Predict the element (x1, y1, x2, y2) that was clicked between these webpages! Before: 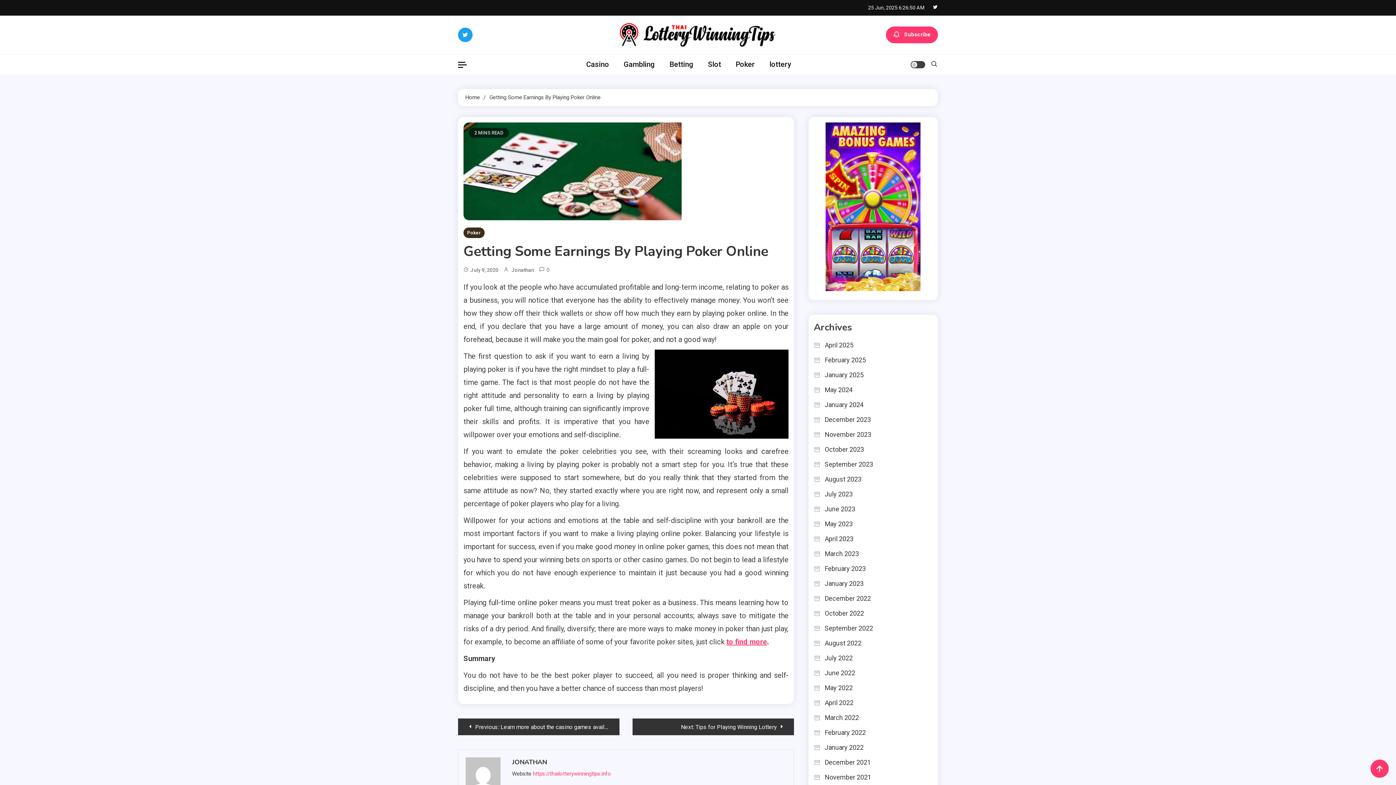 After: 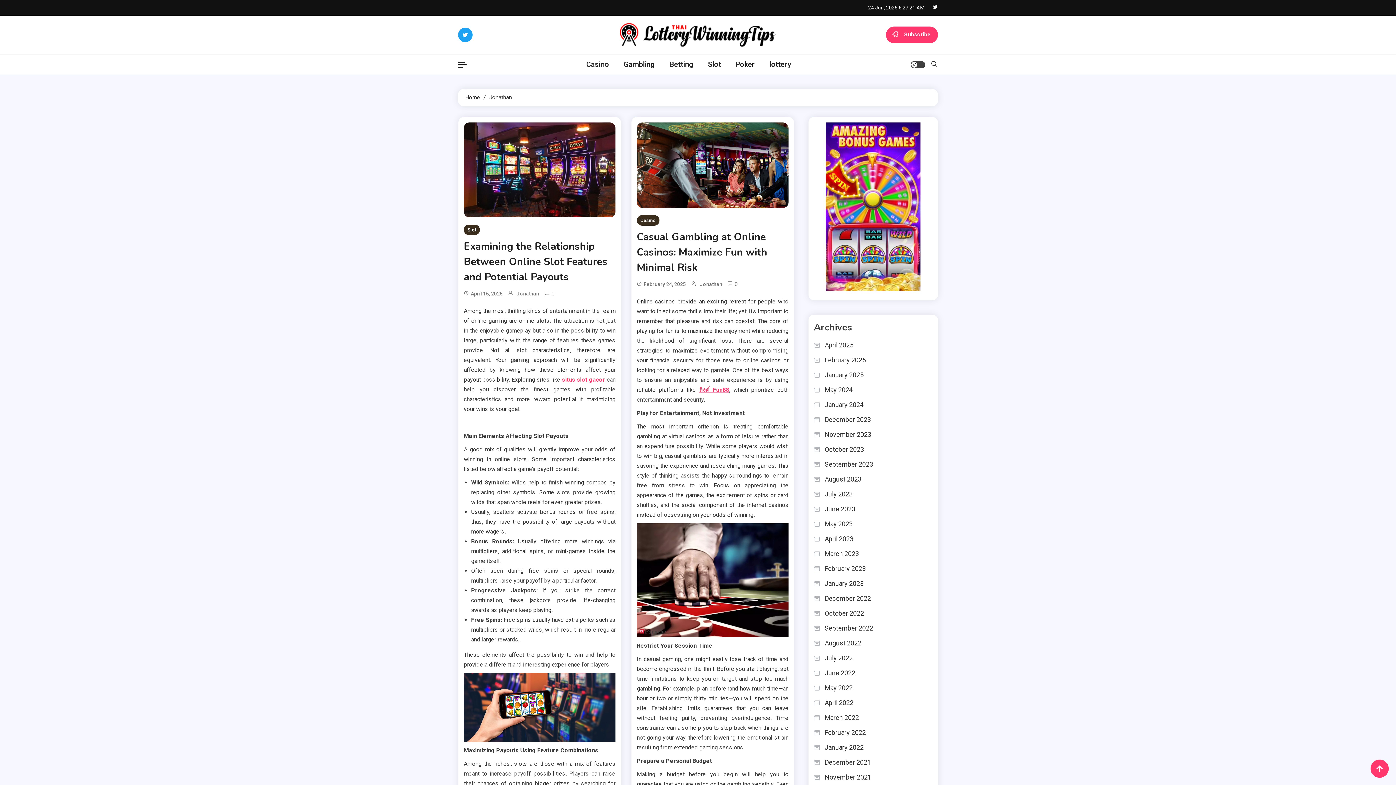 Action: label: Jonathan bbox: (511, 265, 534, 274)